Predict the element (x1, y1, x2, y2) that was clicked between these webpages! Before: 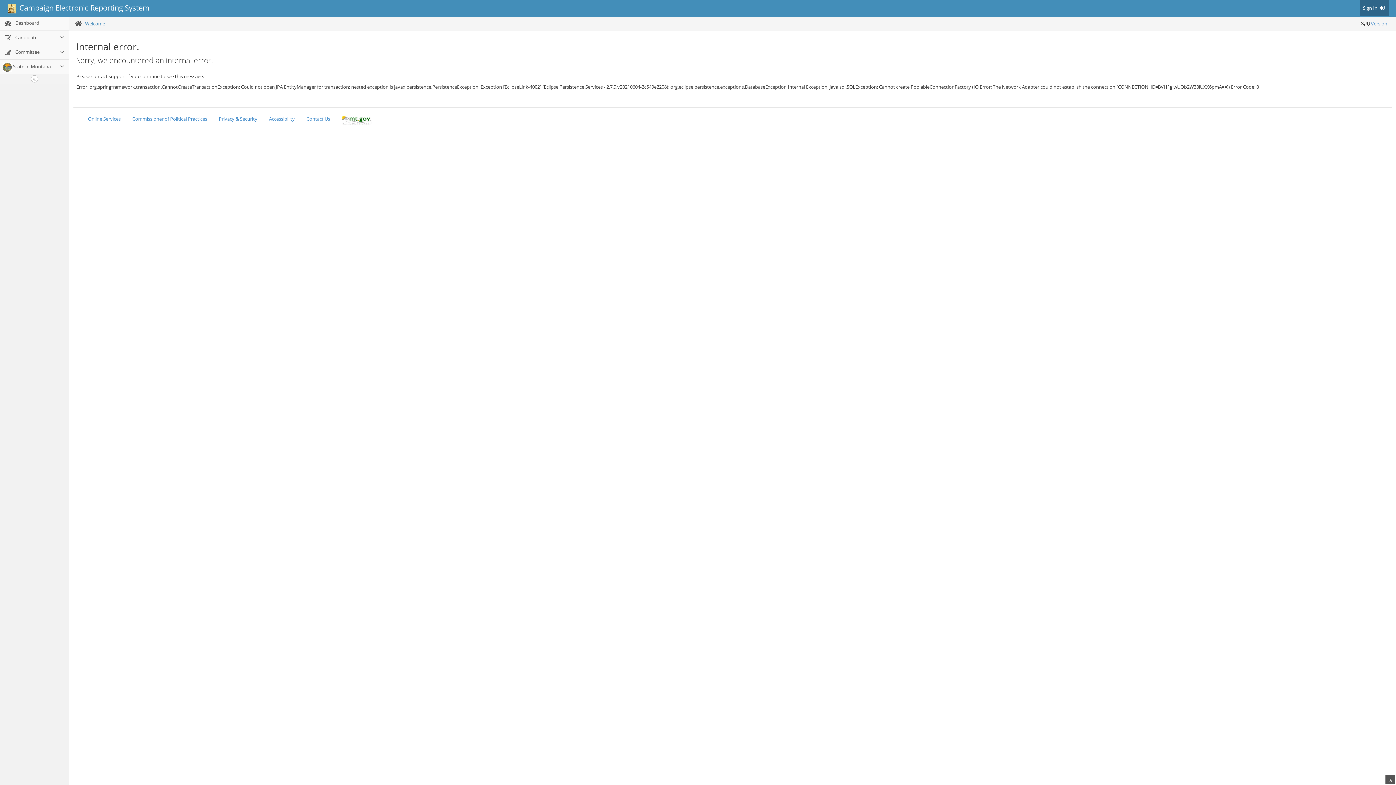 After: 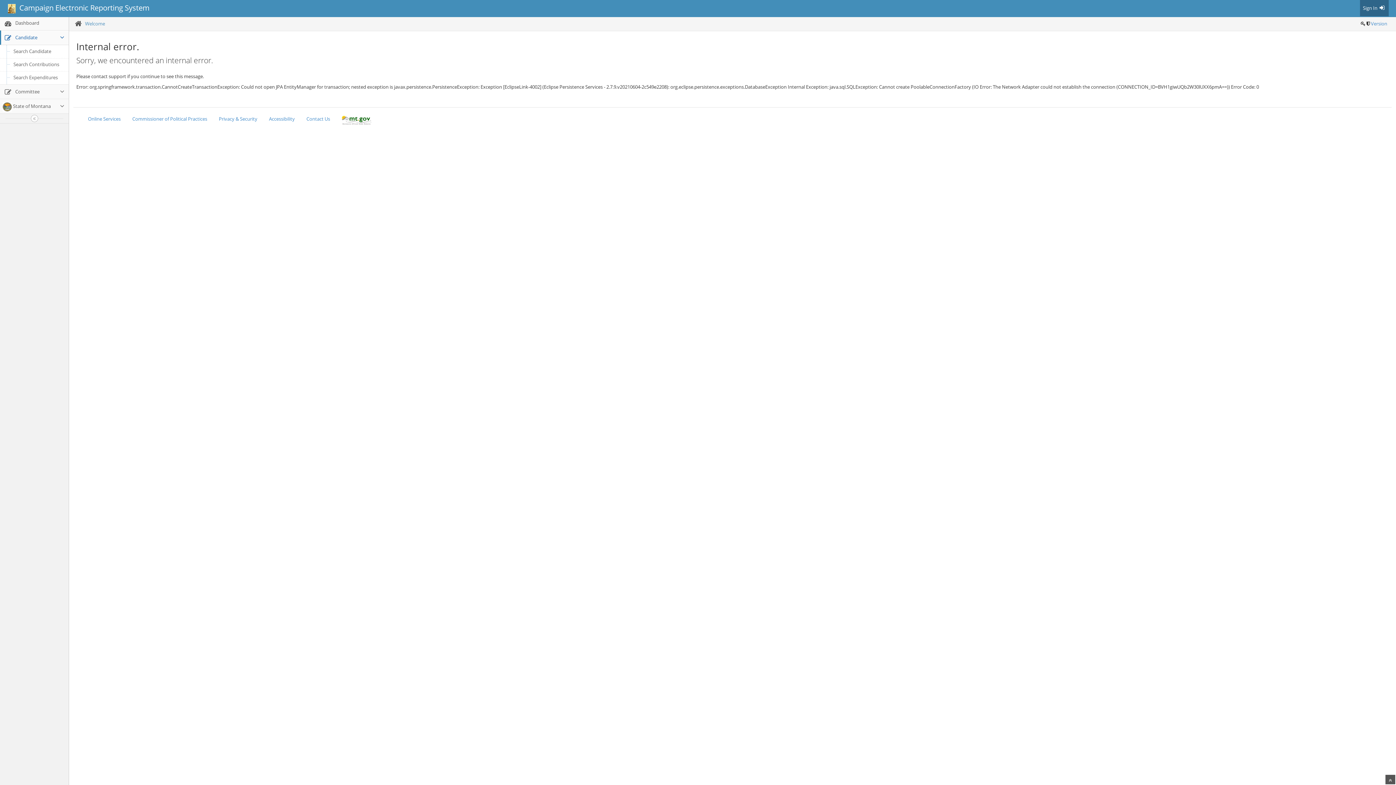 Action: bbox: (0, 30, 68, 44) label:  Candidate